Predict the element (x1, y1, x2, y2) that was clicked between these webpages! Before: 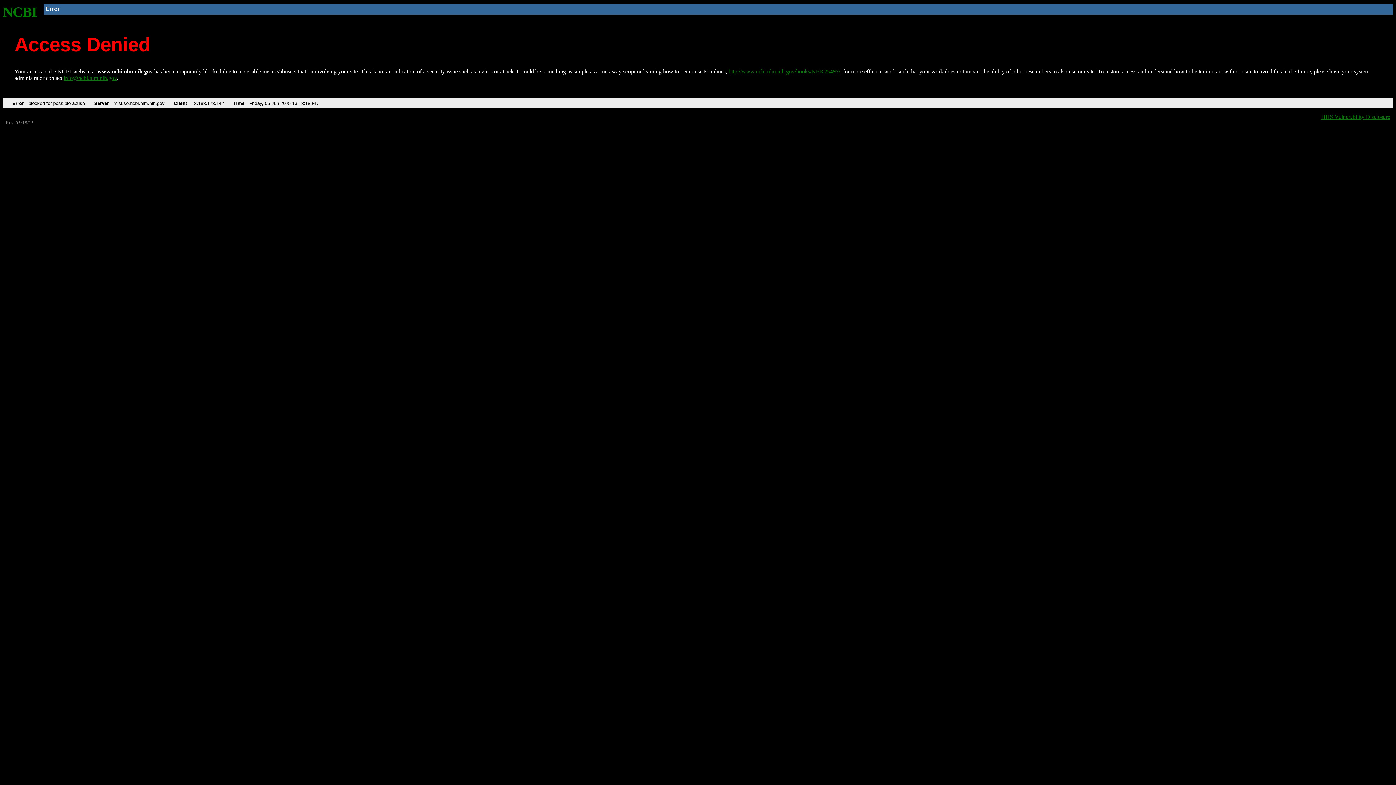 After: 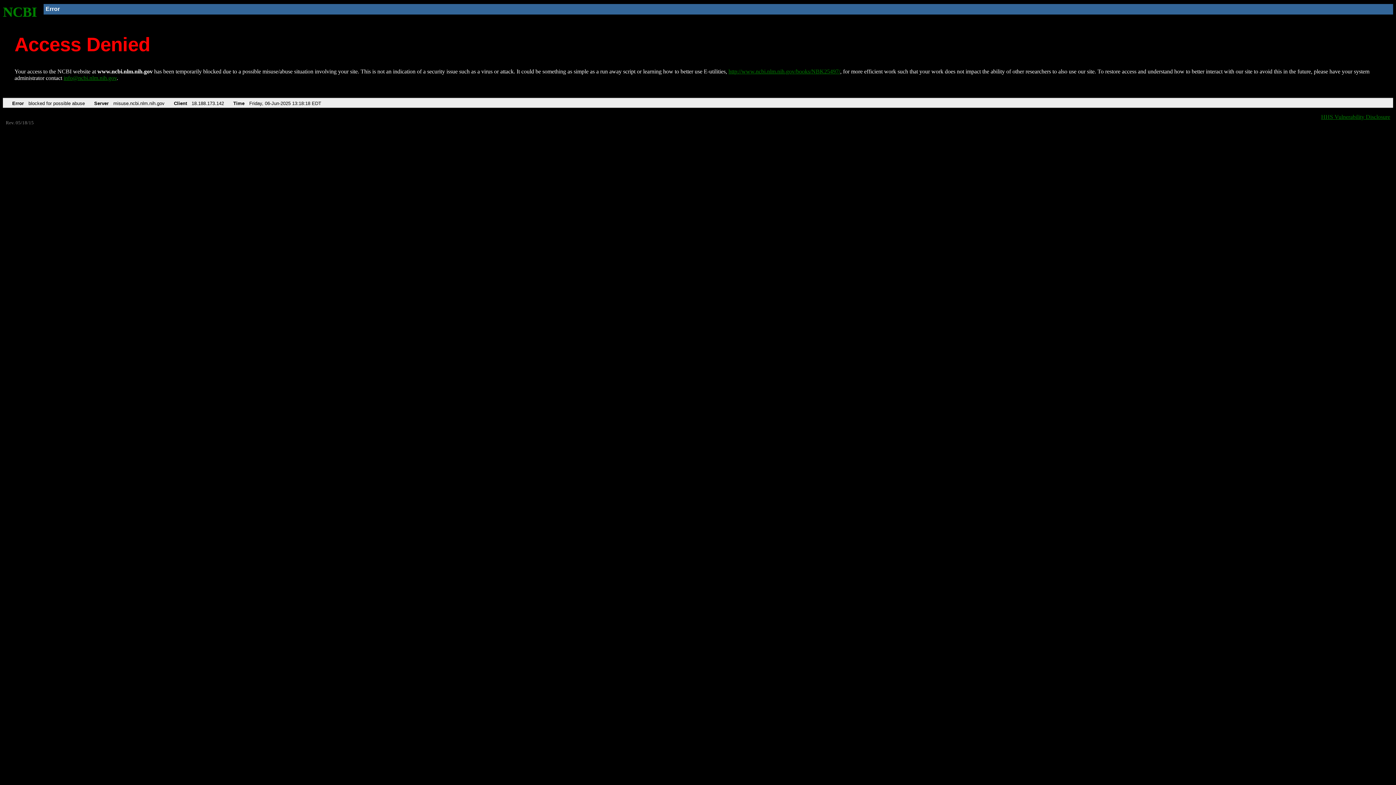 Action: bbox: (63, 75, 116, 81) label: info@ncbi.nlm.nih.gov